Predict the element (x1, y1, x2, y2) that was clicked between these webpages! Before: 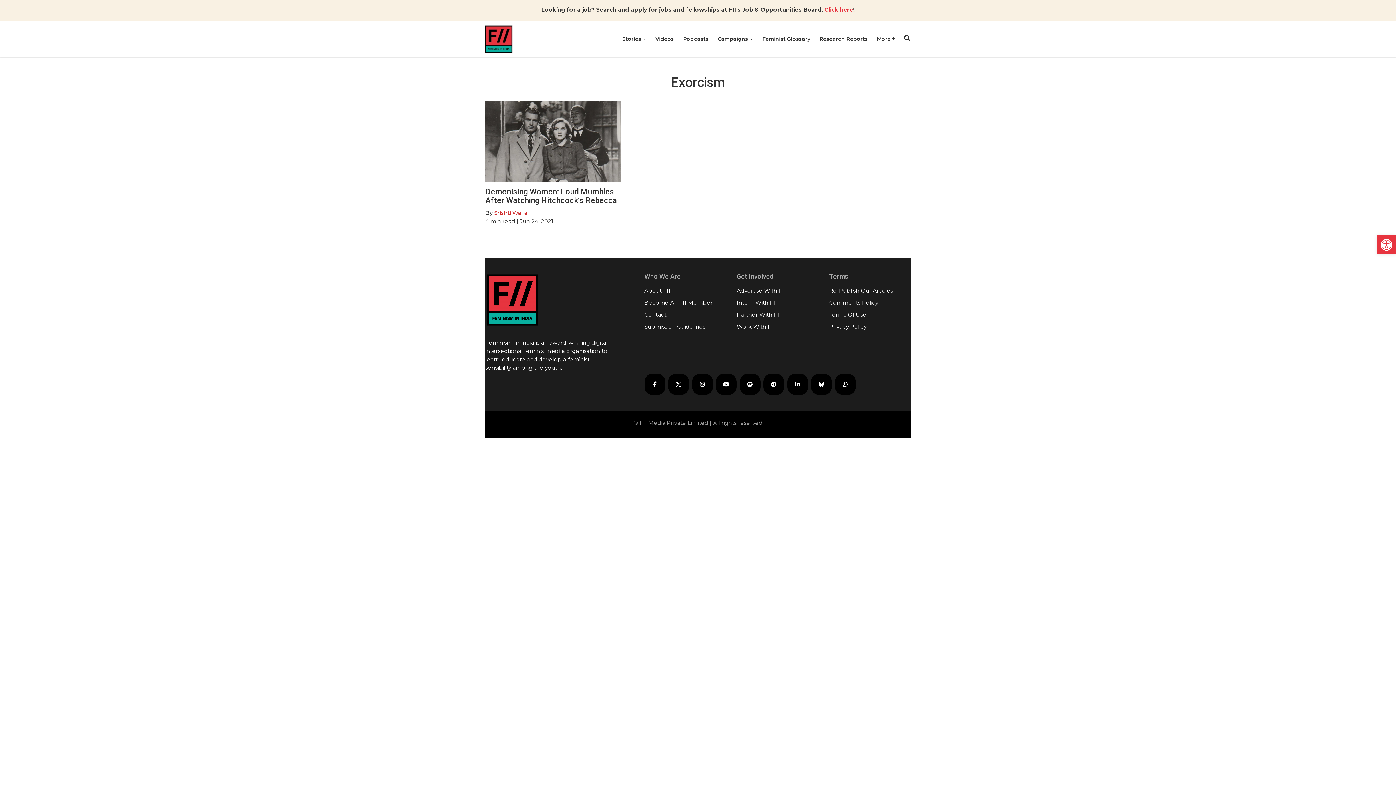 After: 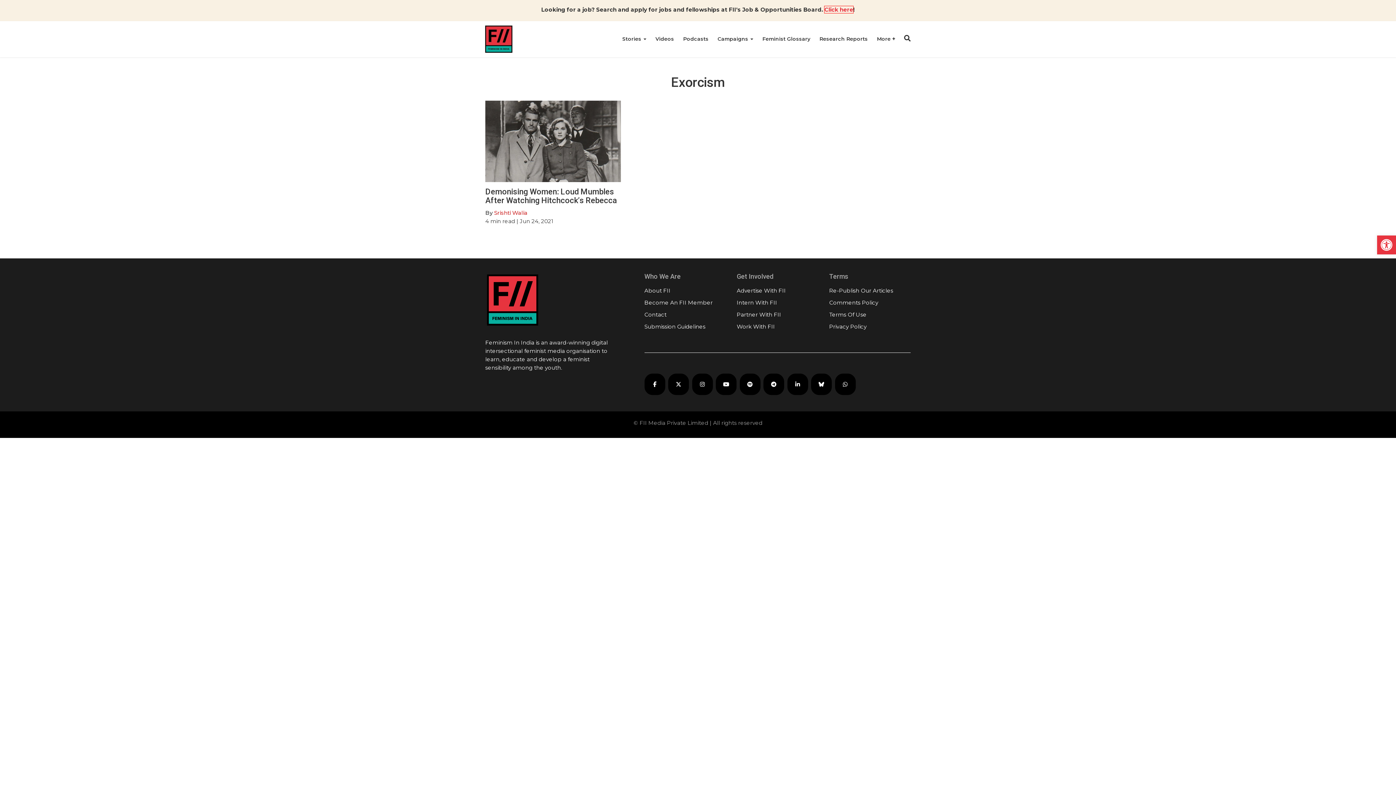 Action: label: Click here bbox: (824, 6, 853, 13)